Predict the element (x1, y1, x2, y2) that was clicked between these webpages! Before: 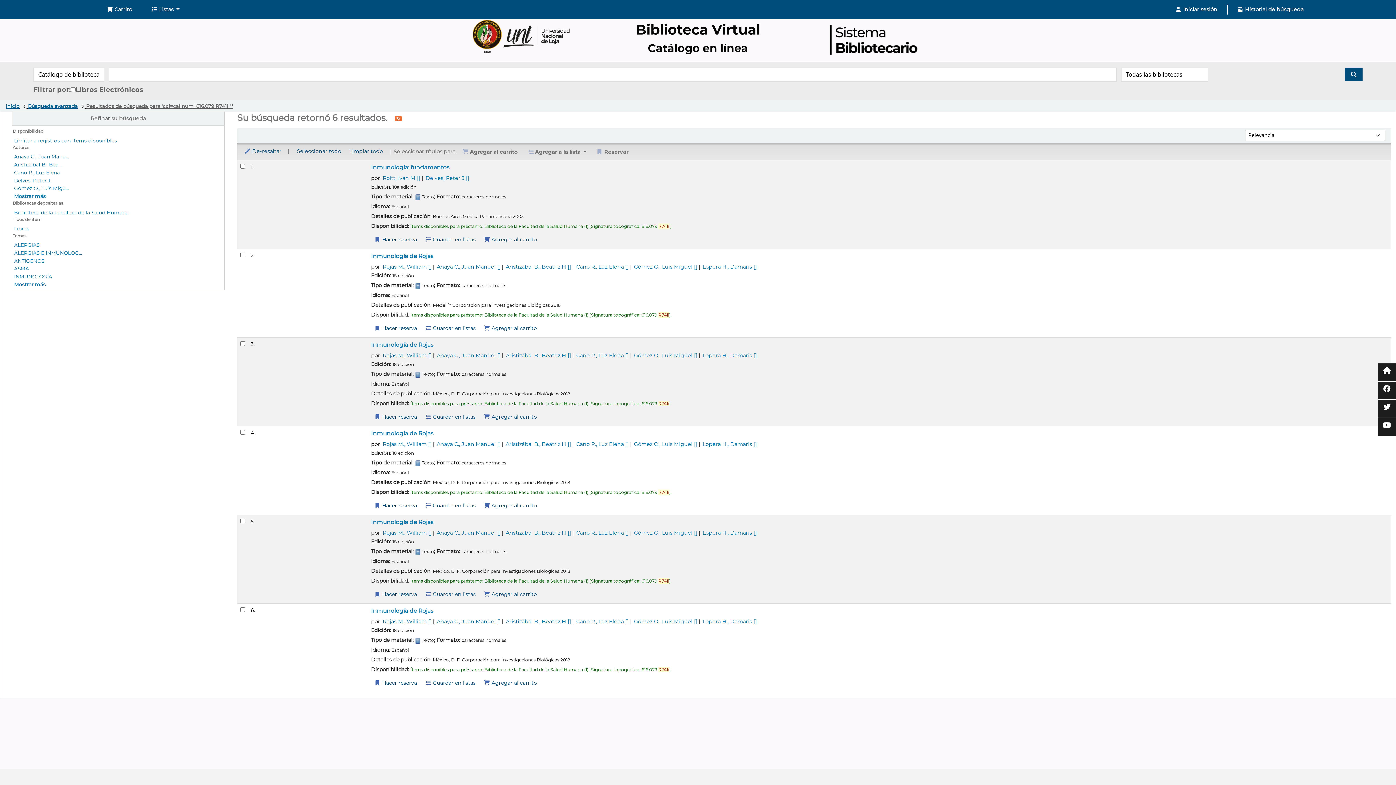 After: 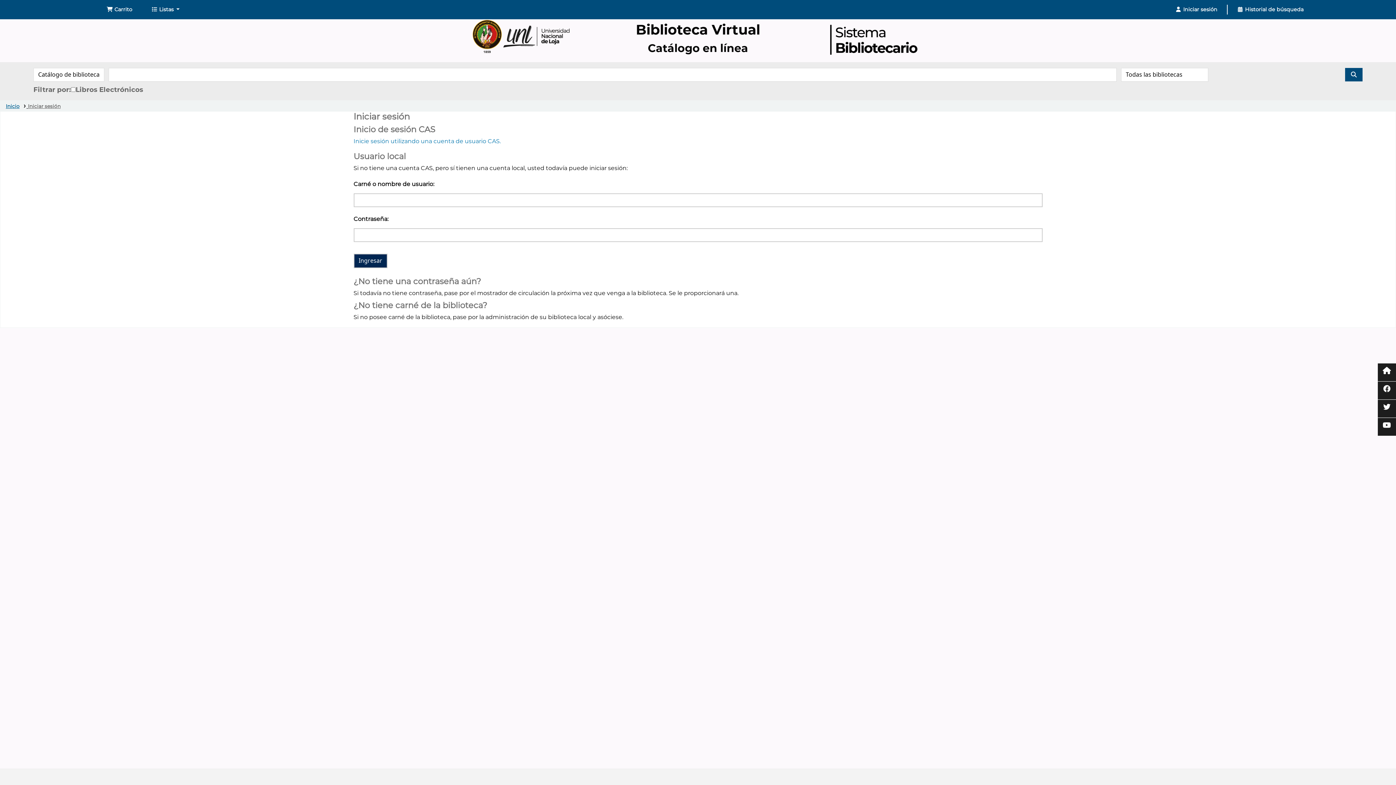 Action: bbox: (371, 589, 420, 600) label: Hacer una reserva de Inmunología de Rojas